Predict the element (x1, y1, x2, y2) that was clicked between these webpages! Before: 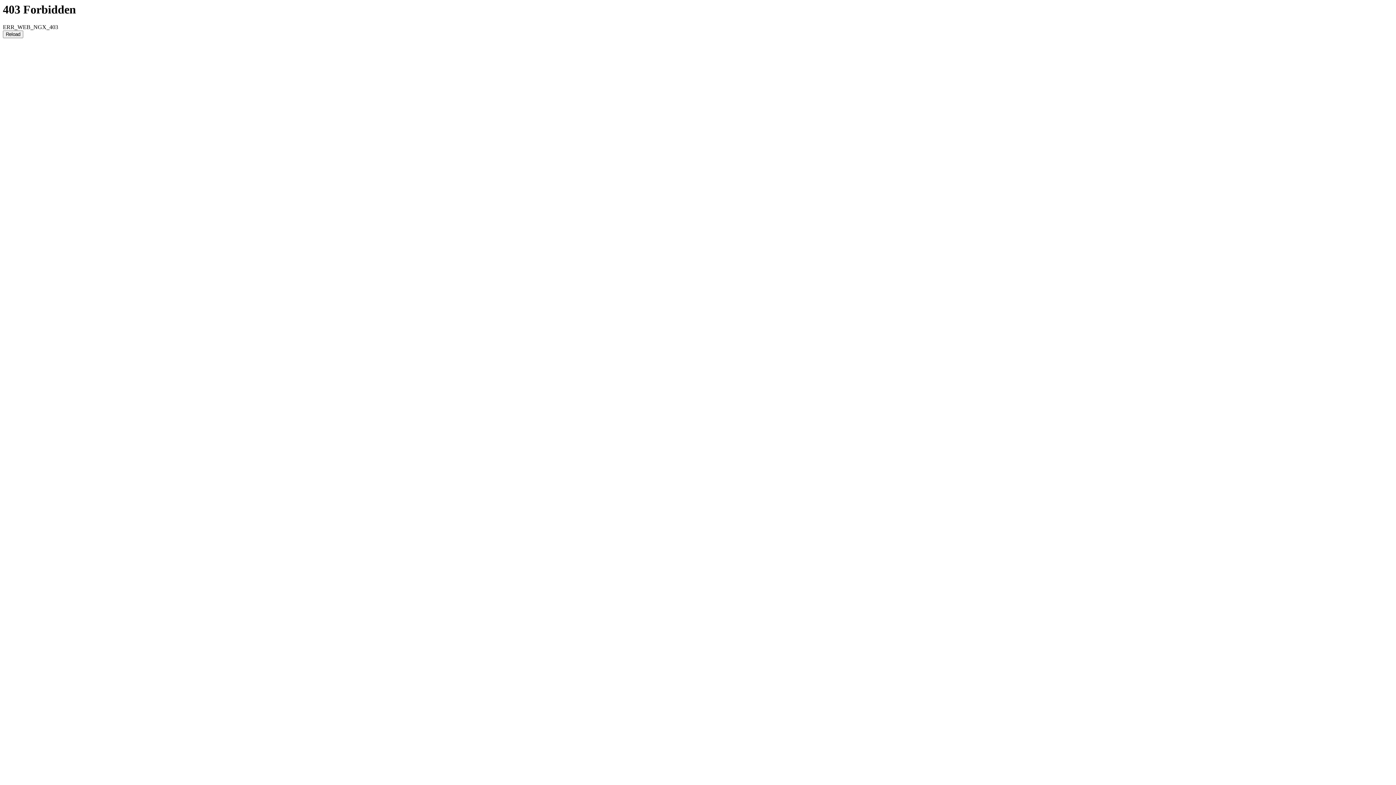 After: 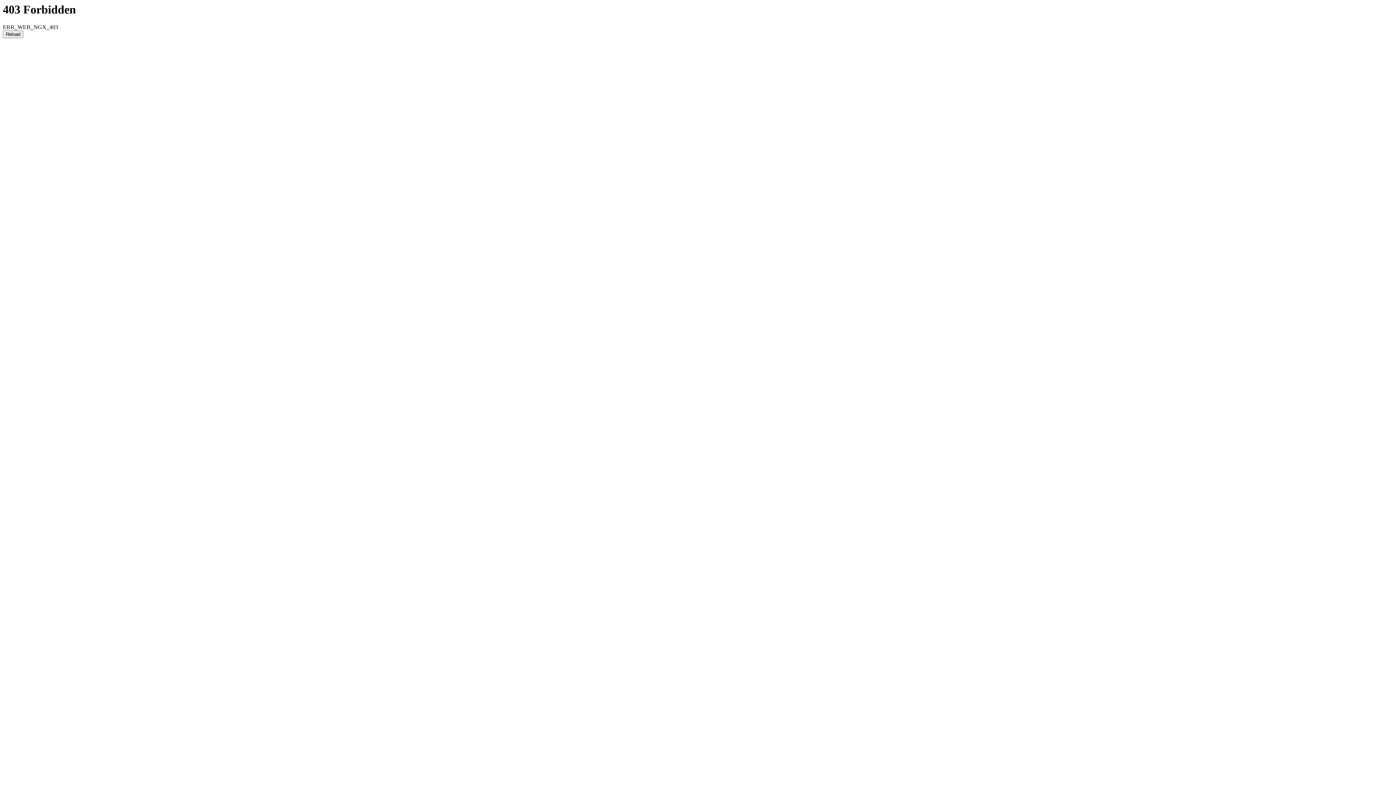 Action: label: Reload bbox: (2, 30, 23, 38)